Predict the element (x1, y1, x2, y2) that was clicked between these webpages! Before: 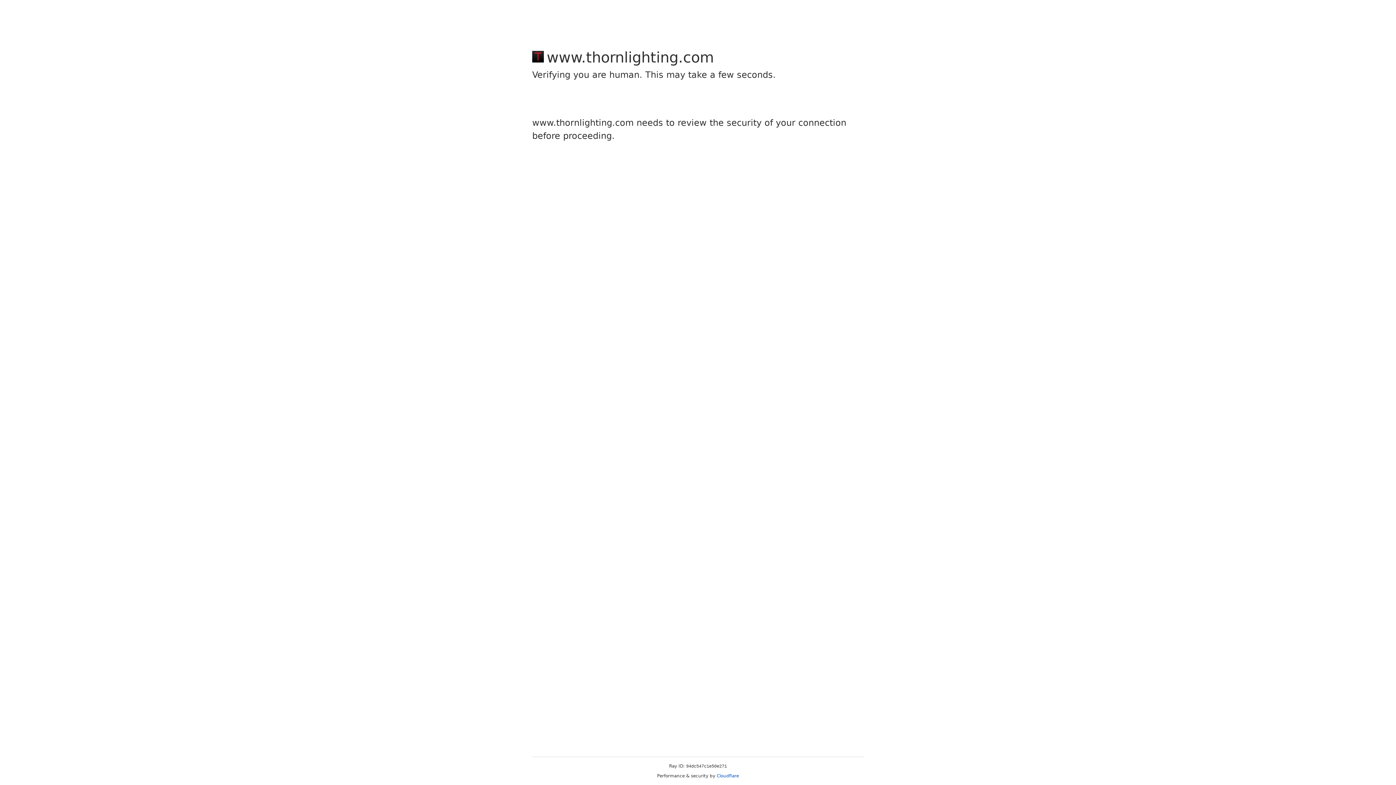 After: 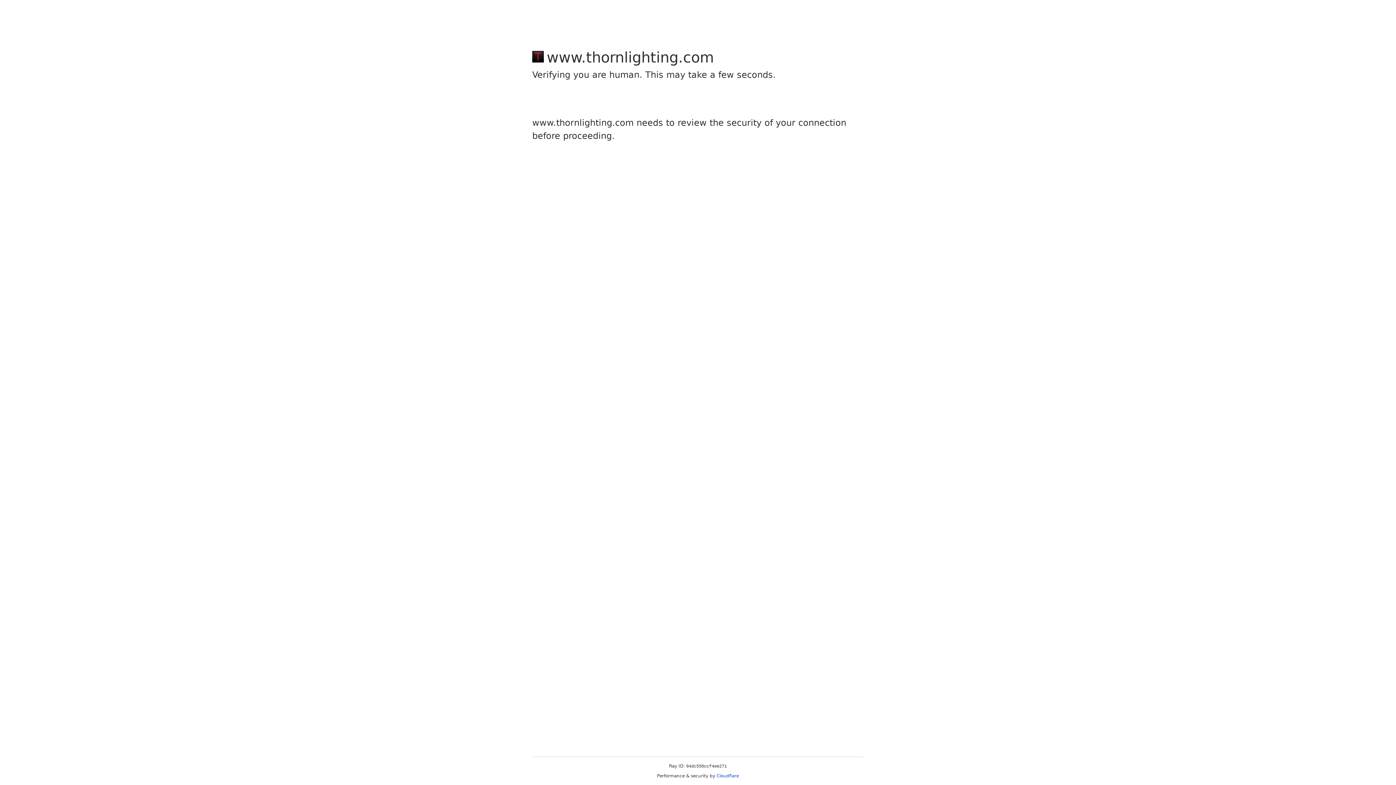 Action: bbox: (716, 773, 739, 778) label: Cloudflare